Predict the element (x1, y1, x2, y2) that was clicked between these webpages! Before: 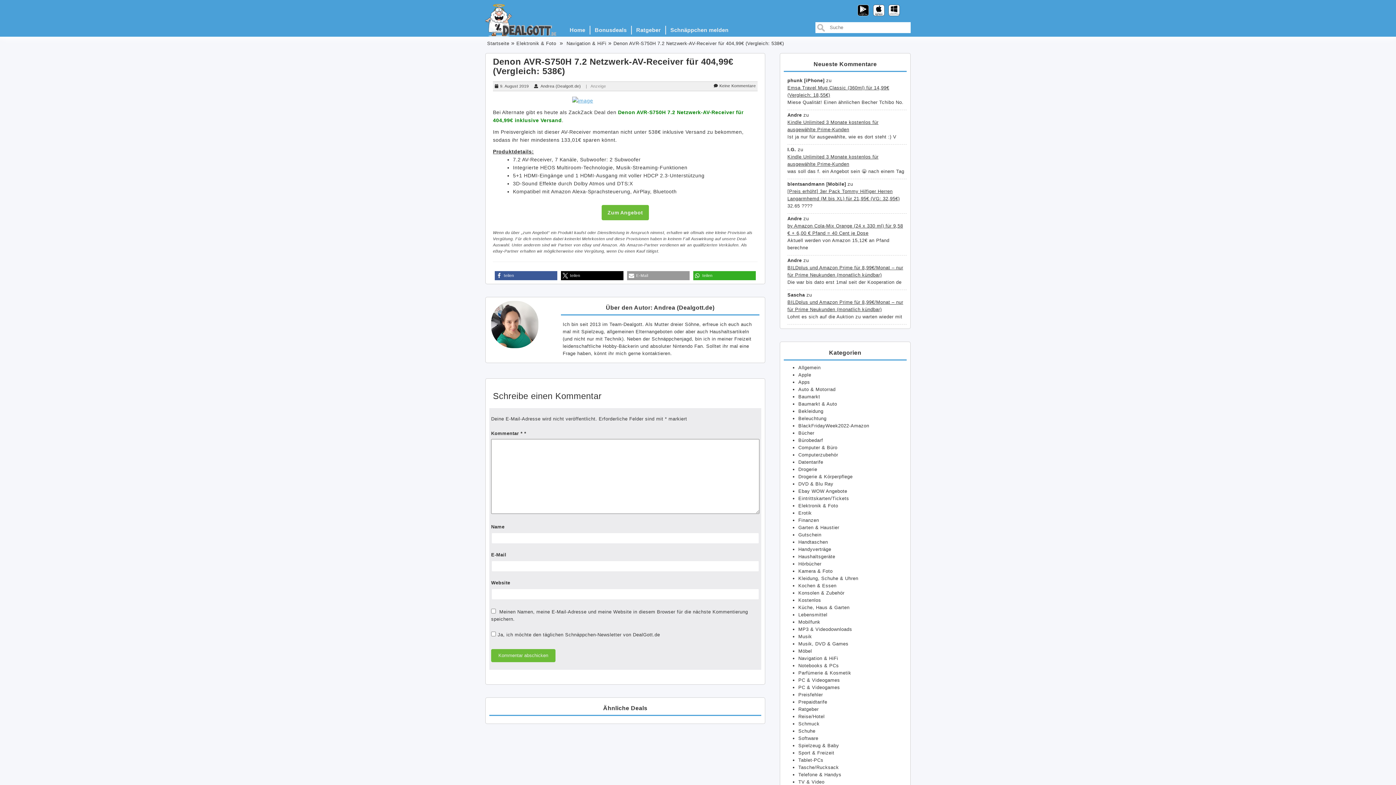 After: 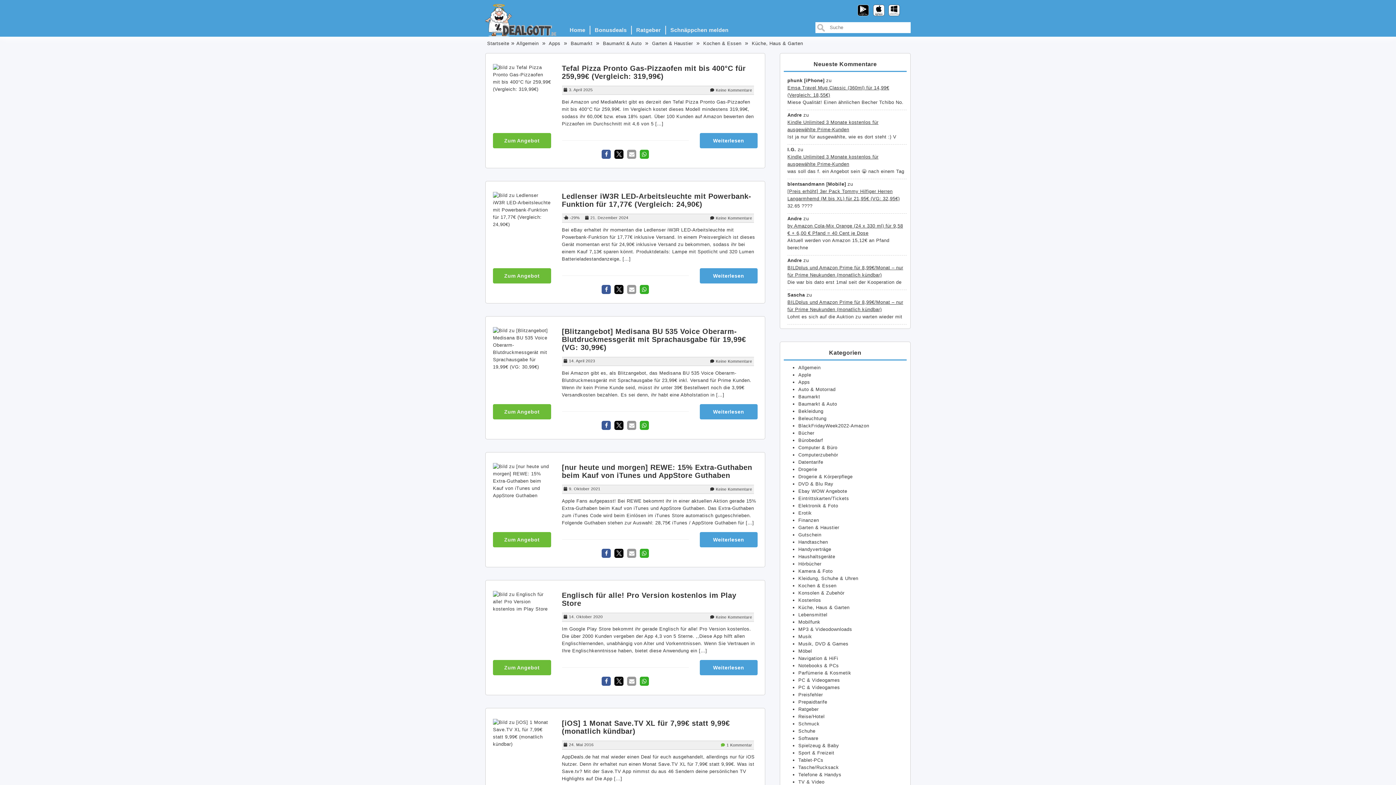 Action: bbox: (798, 379, 810, 385) label: Apps